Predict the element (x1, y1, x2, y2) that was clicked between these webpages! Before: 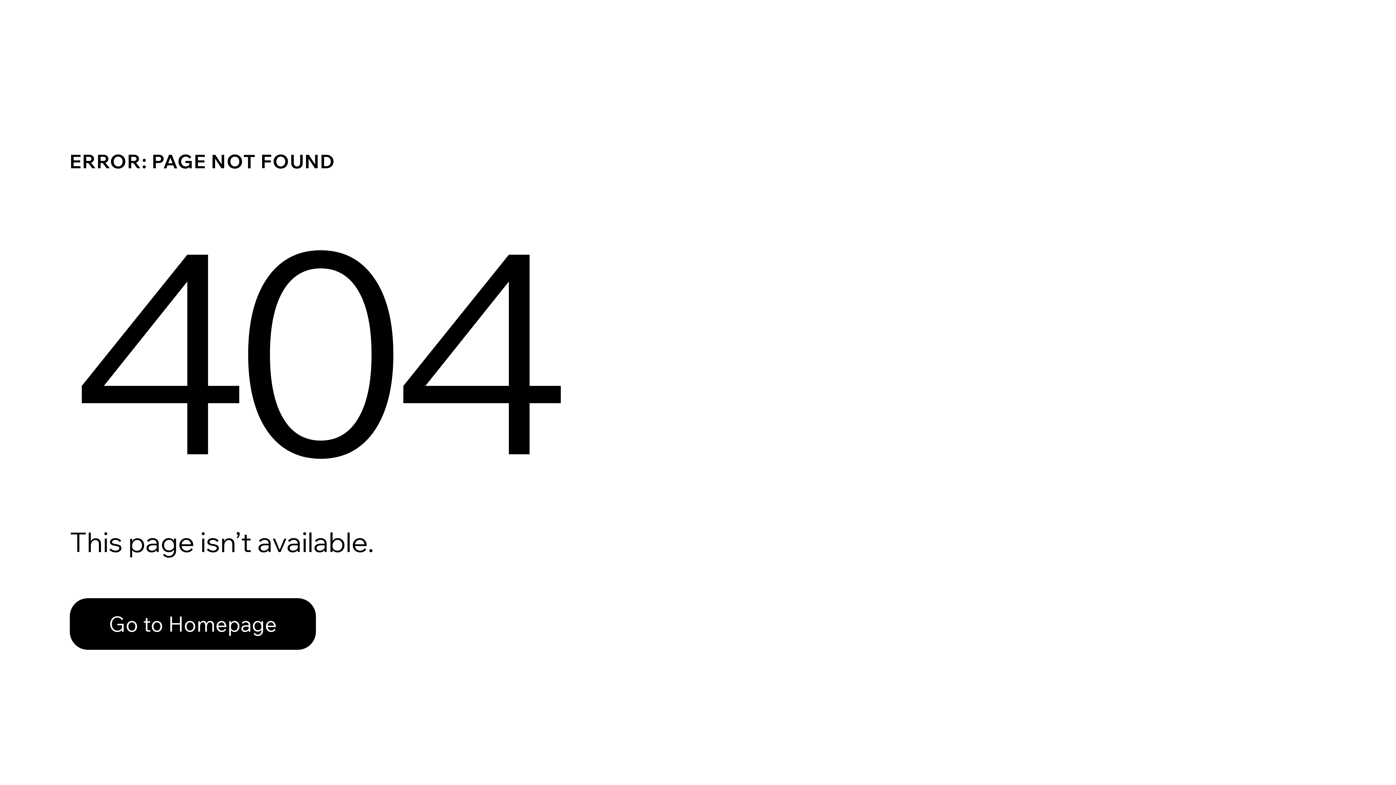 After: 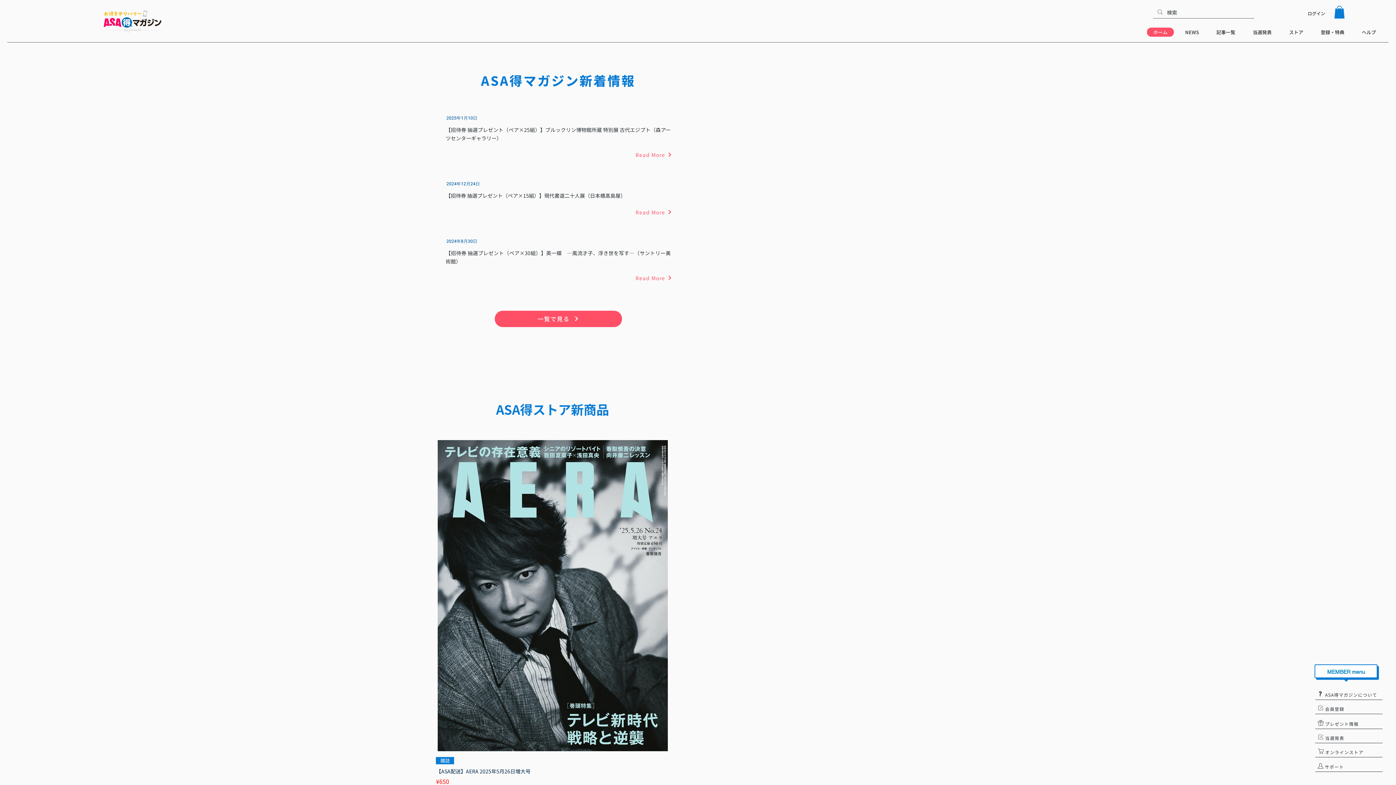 Action: bbox: (69, 598, 316, 650) label: Go to Homepage